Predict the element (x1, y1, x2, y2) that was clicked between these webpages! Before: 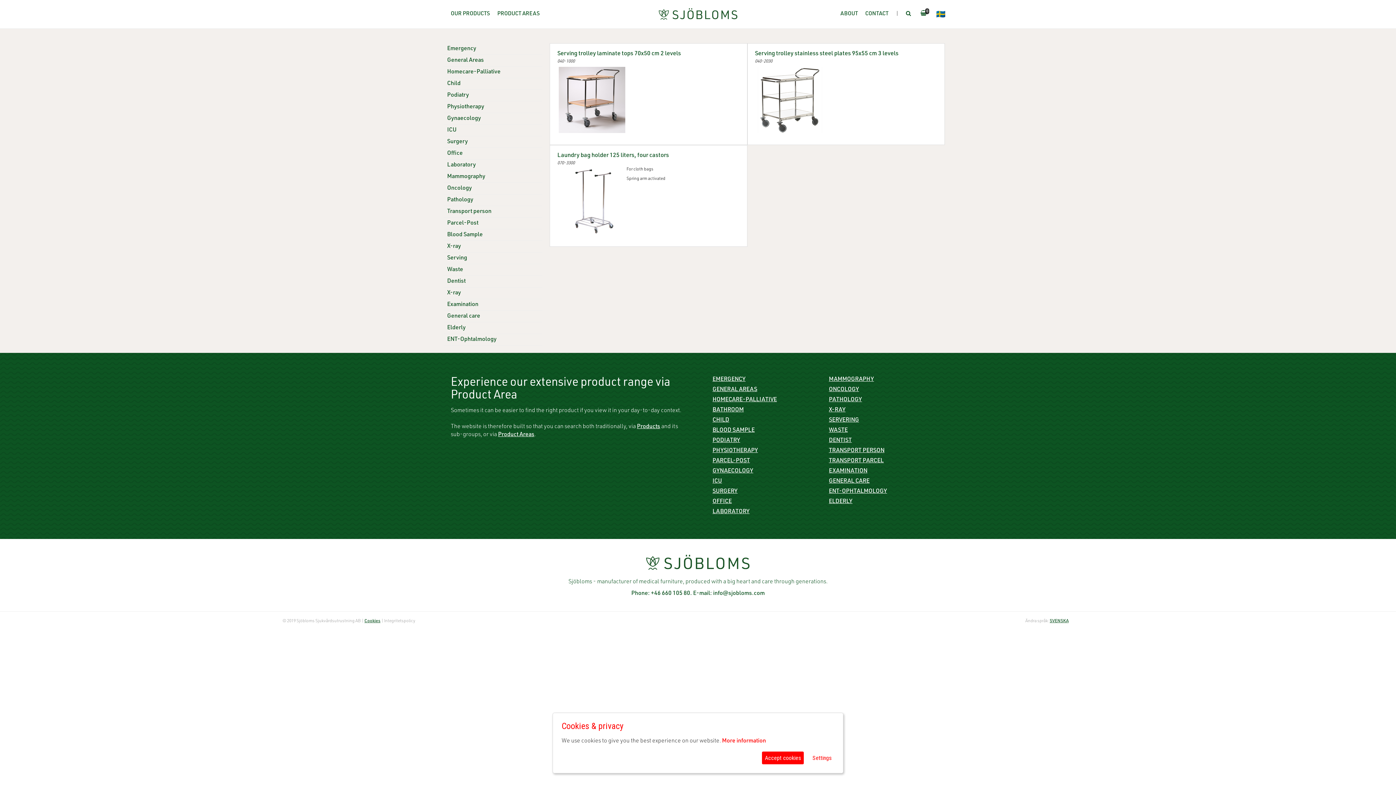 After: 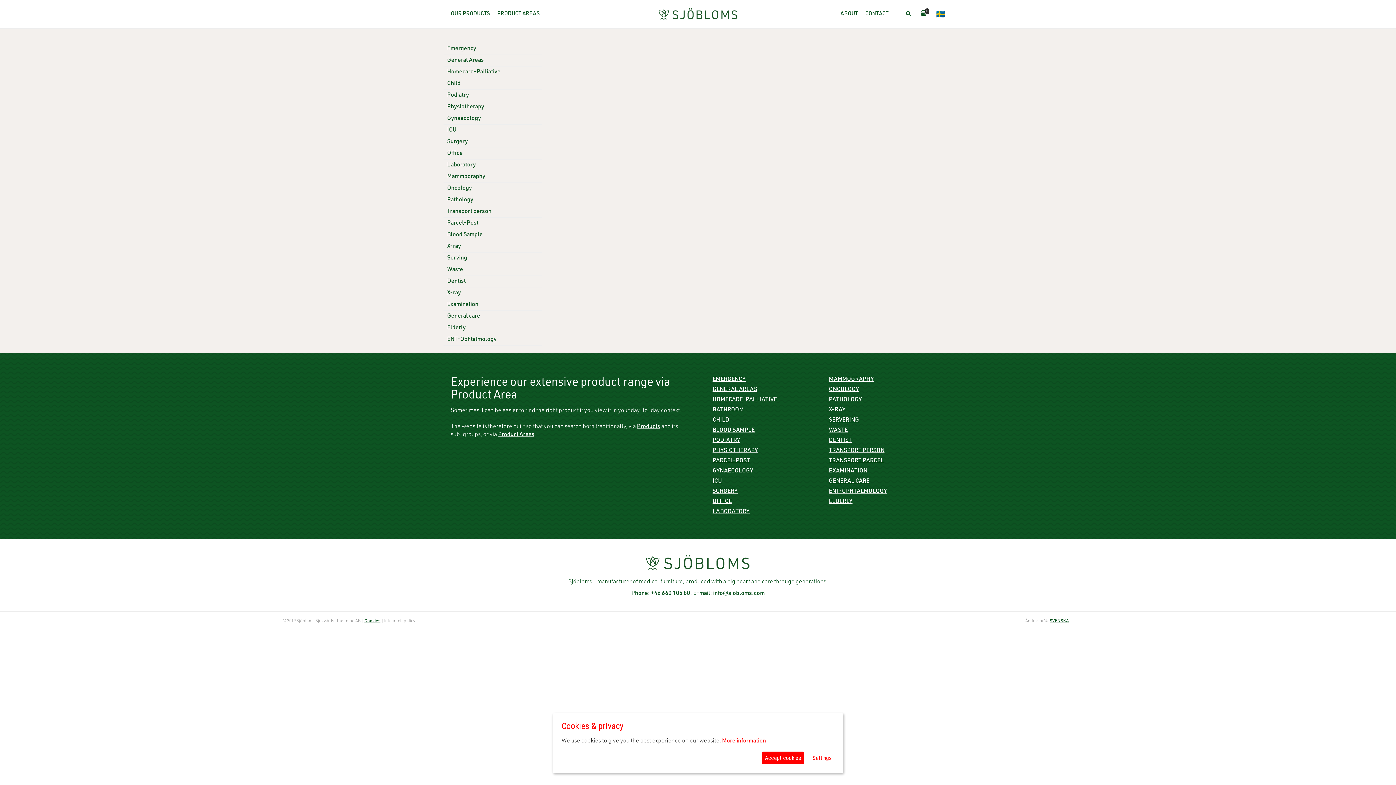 Action: bbox: (829, 407, 845, 413) label: X-RAY